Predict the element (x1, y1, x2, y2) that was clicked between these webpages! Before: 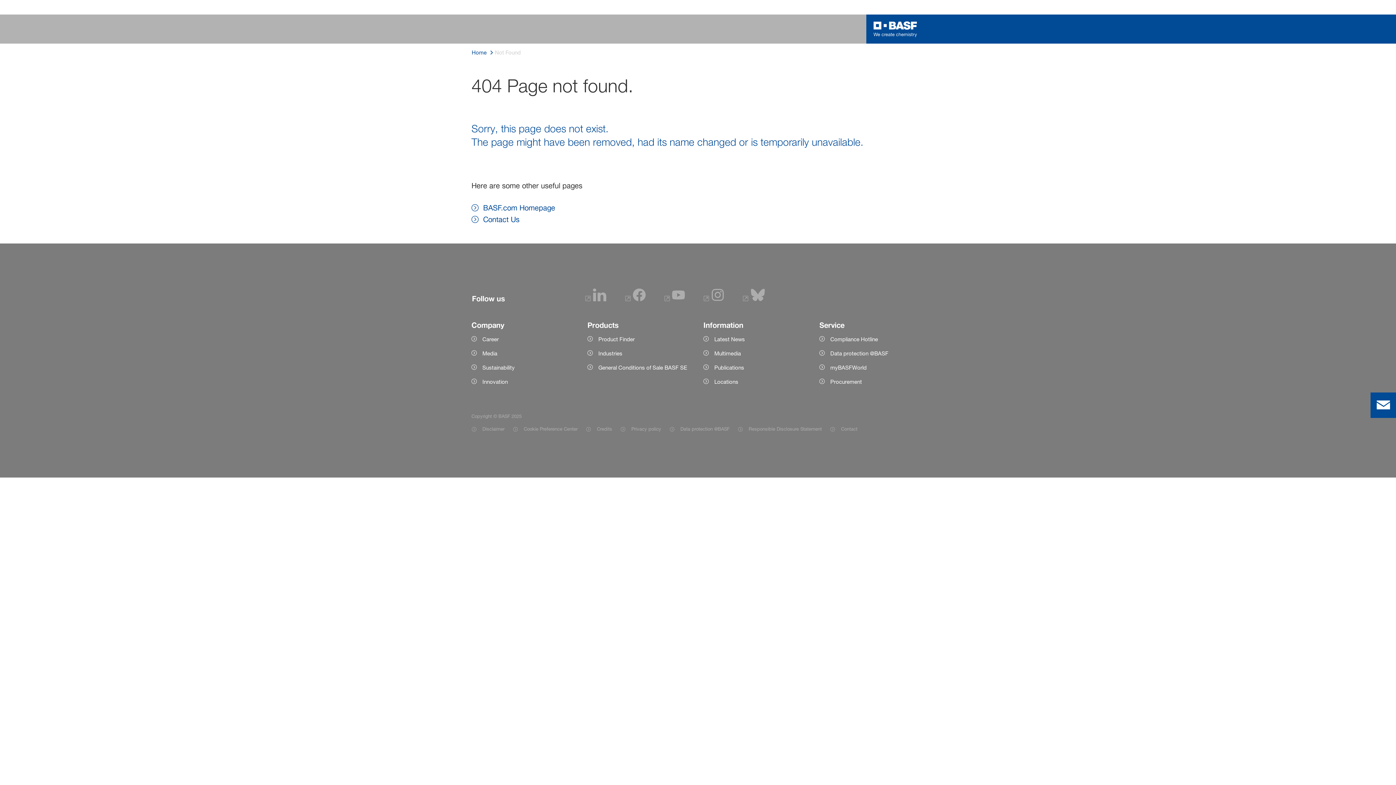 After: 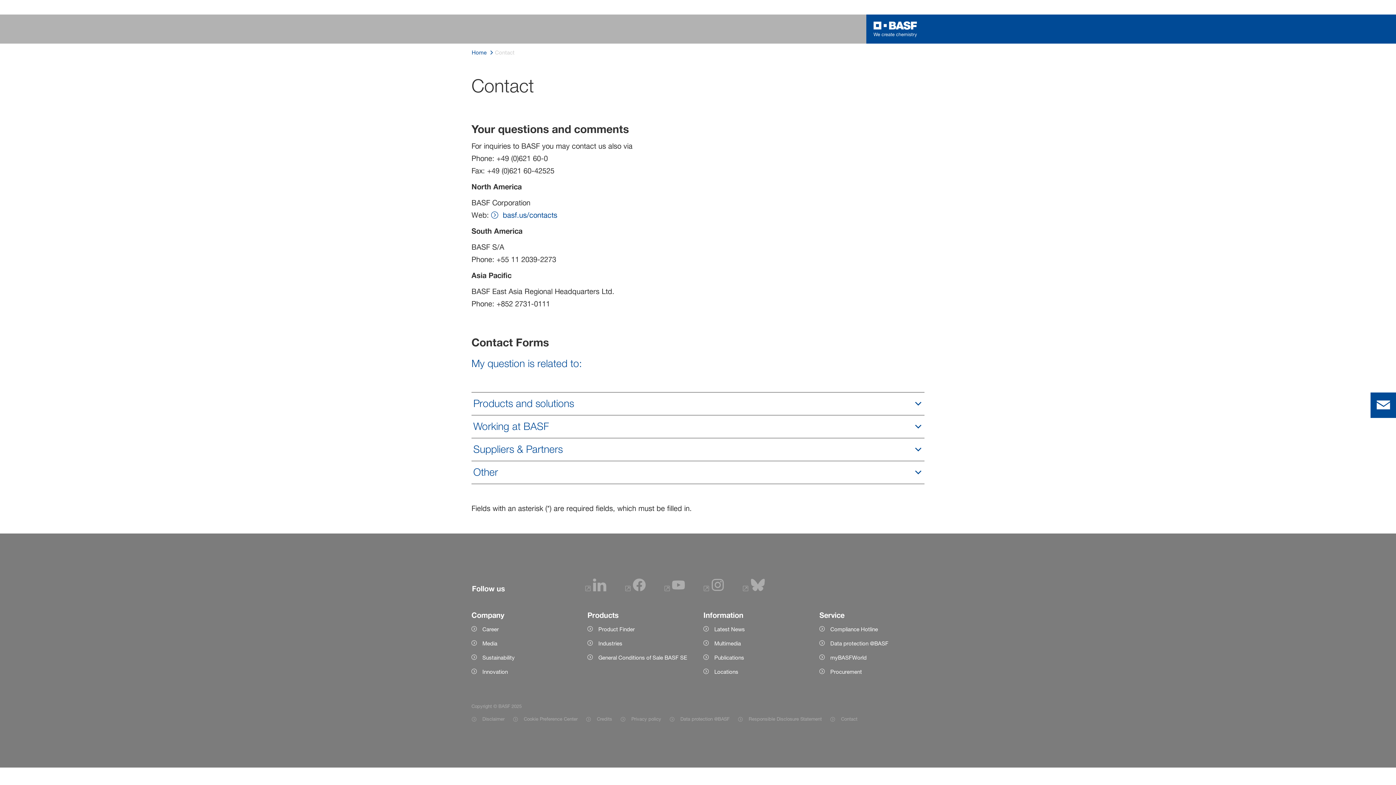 Action: label: Contact Us bbox: (471, 214, 555, 224)